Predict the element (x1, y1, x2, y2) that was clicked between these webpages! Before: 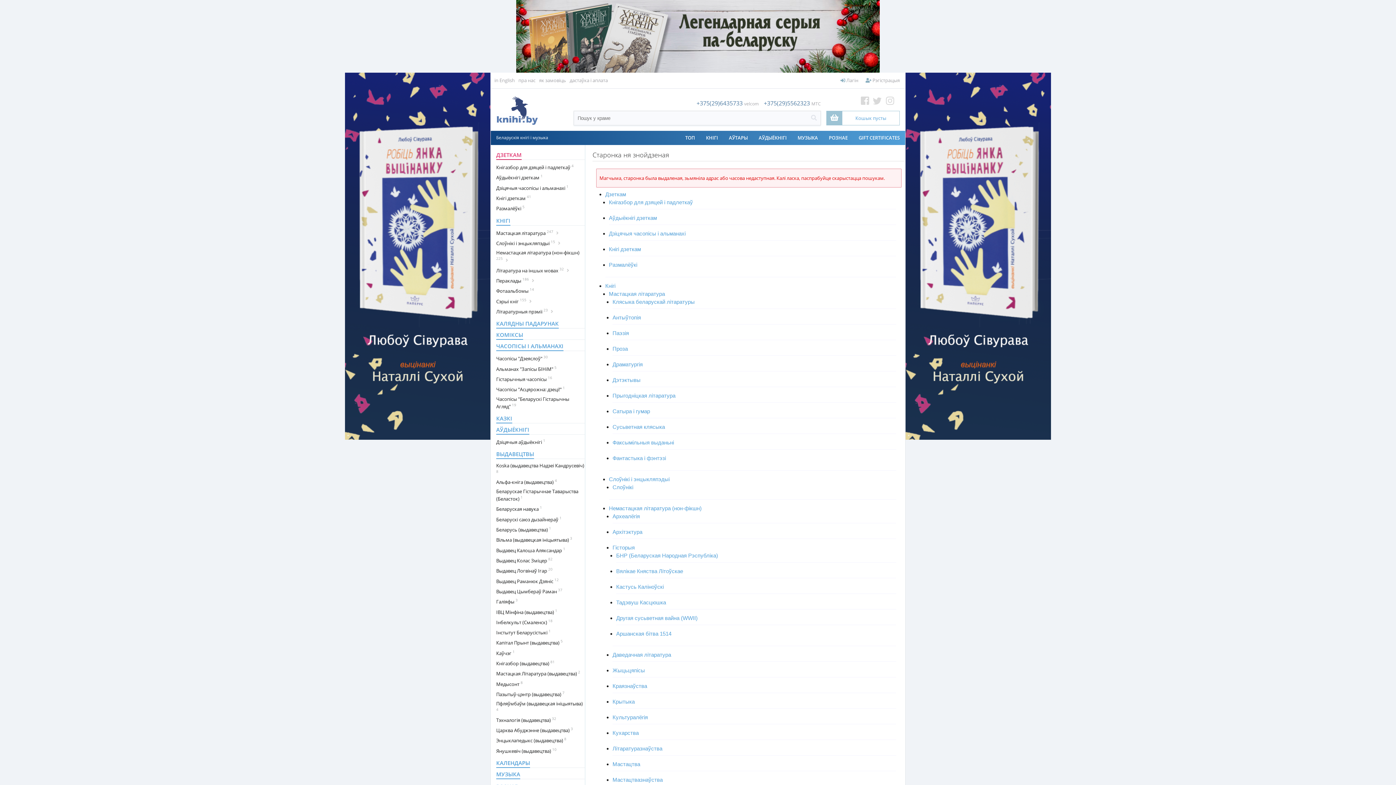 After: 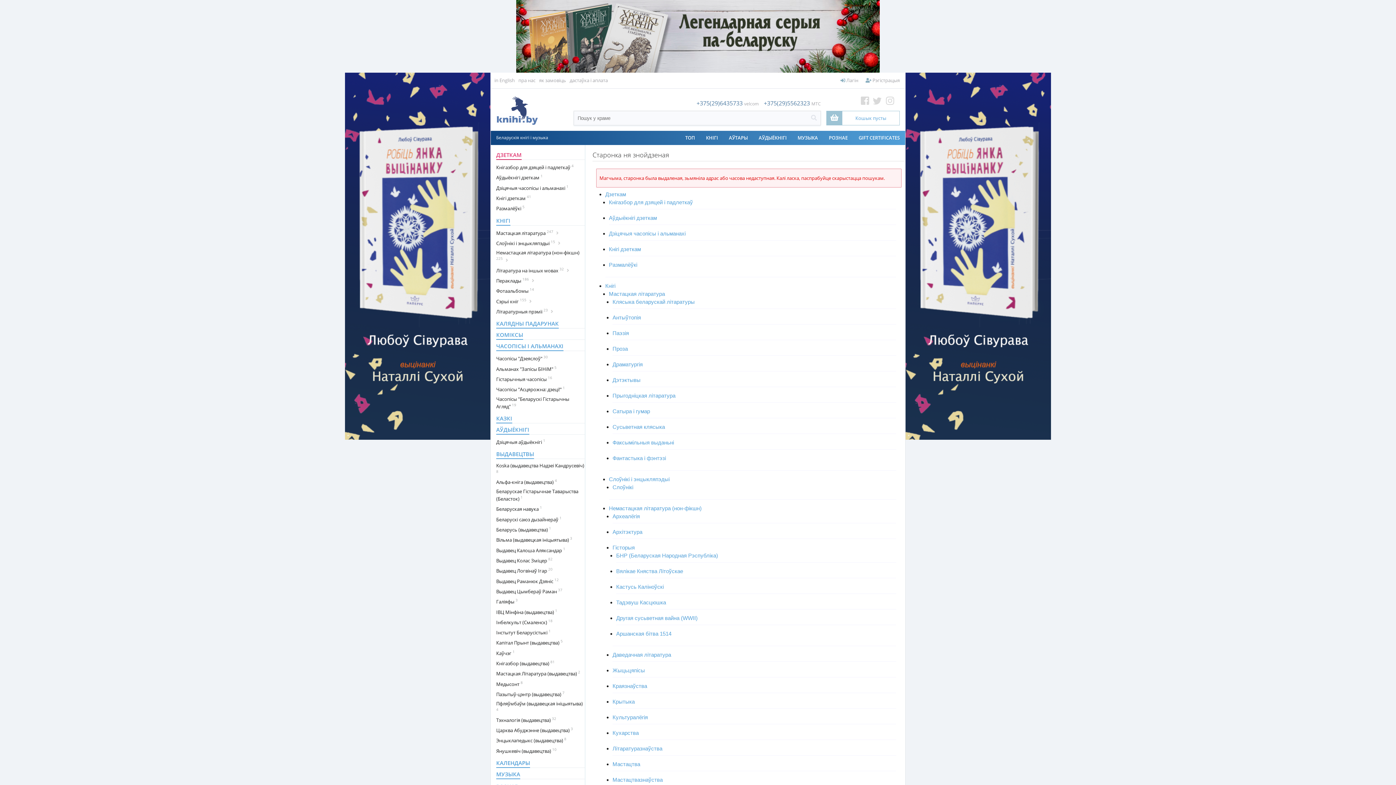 Action: bbox: (723, 130, 753, 145) label: АЎТАРЫ